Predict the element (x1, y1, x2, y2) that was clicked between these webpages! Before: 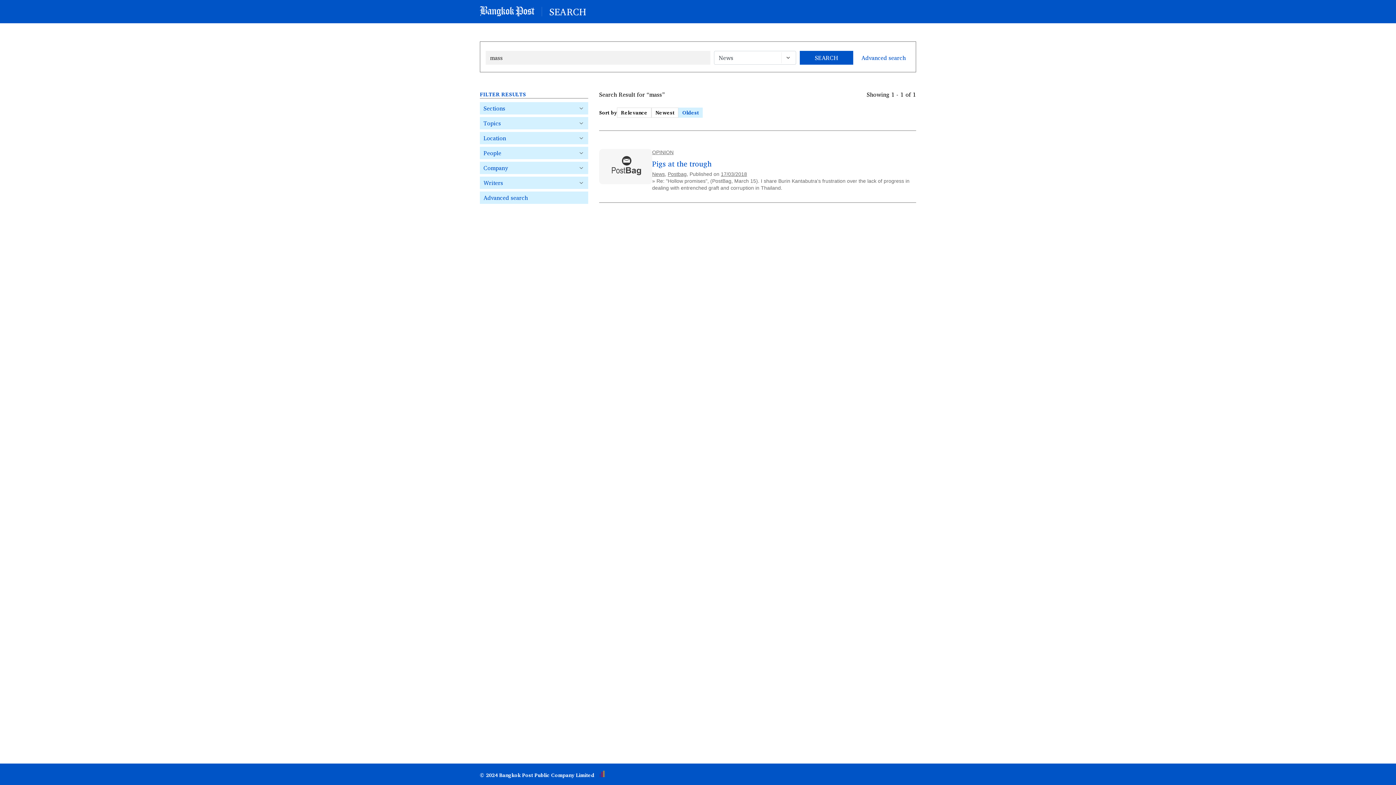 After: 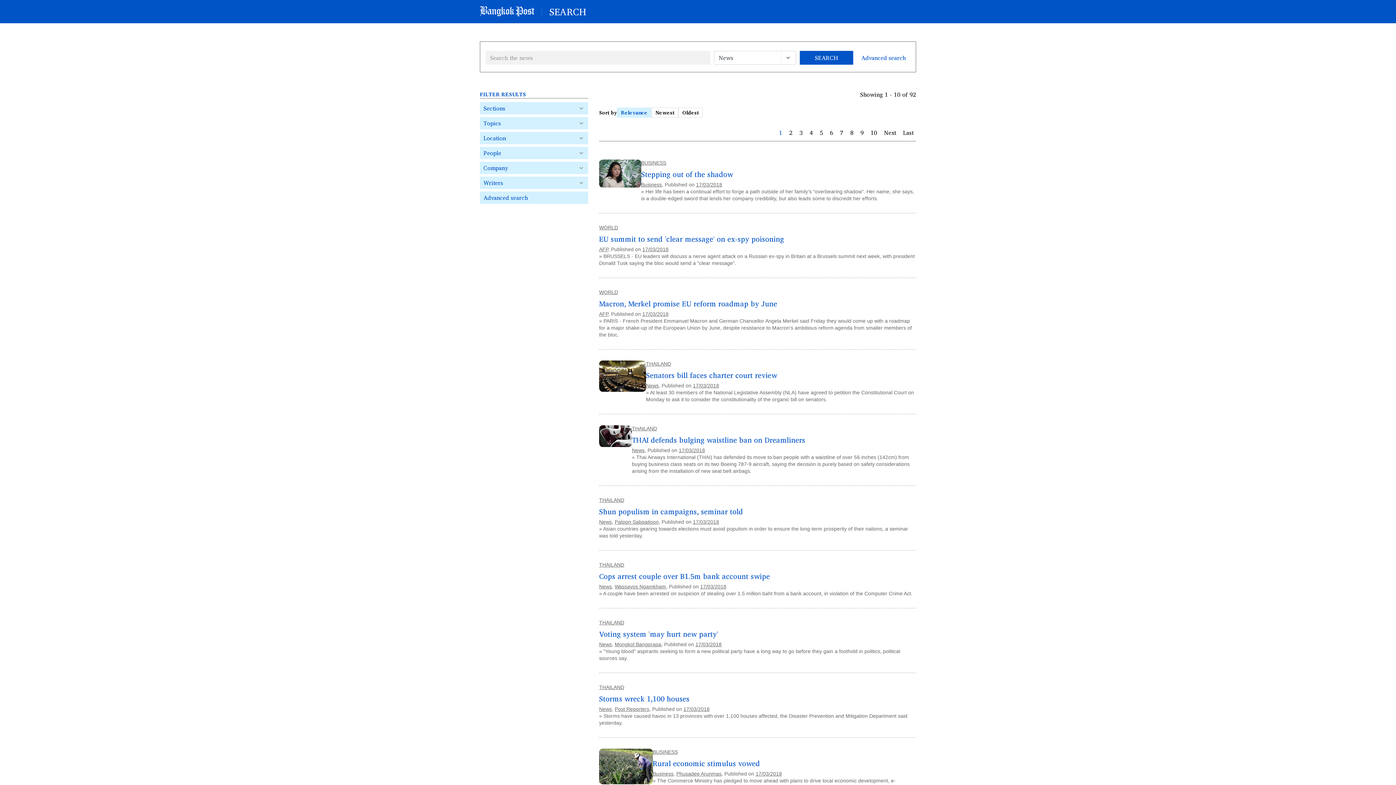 Action: label: 17/03/2018 bbox: (721, 171, 747, 177)